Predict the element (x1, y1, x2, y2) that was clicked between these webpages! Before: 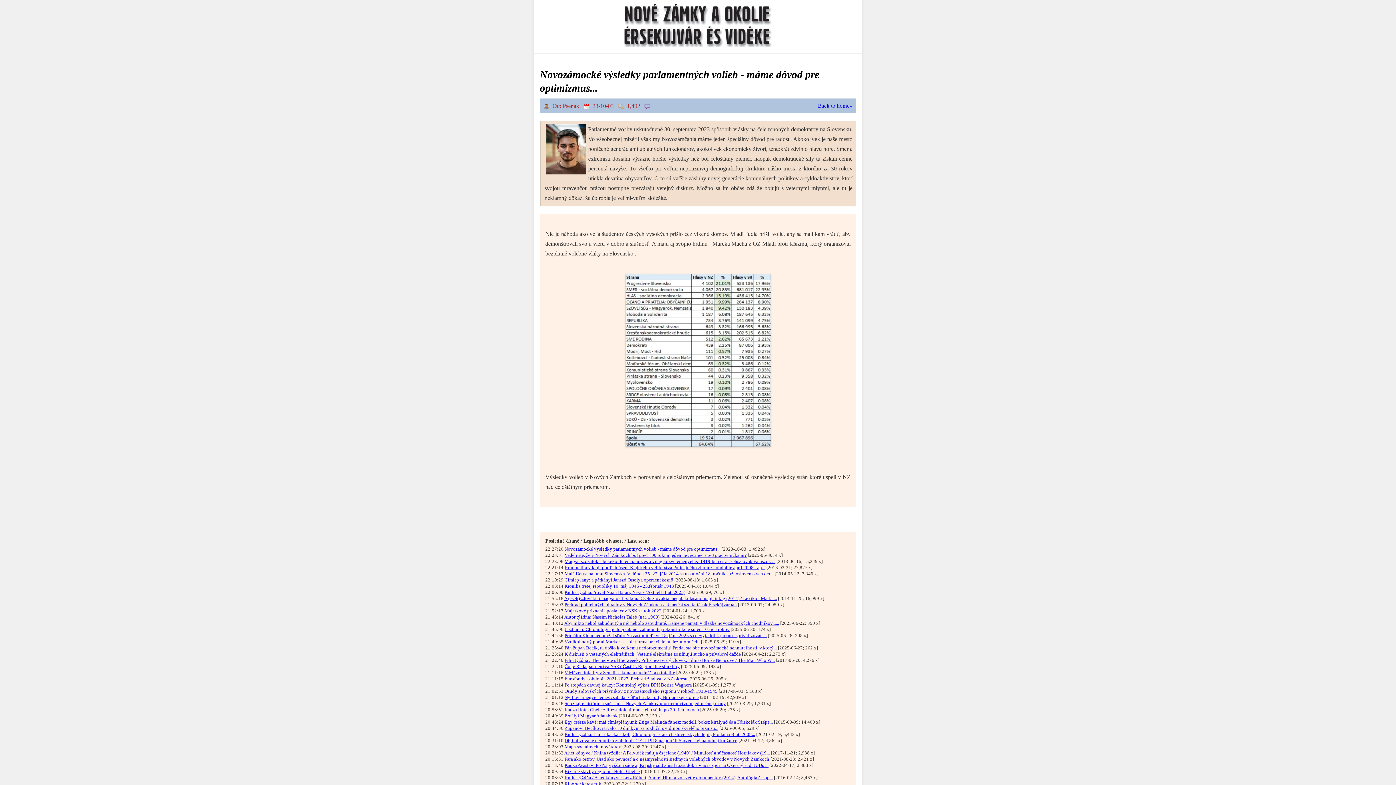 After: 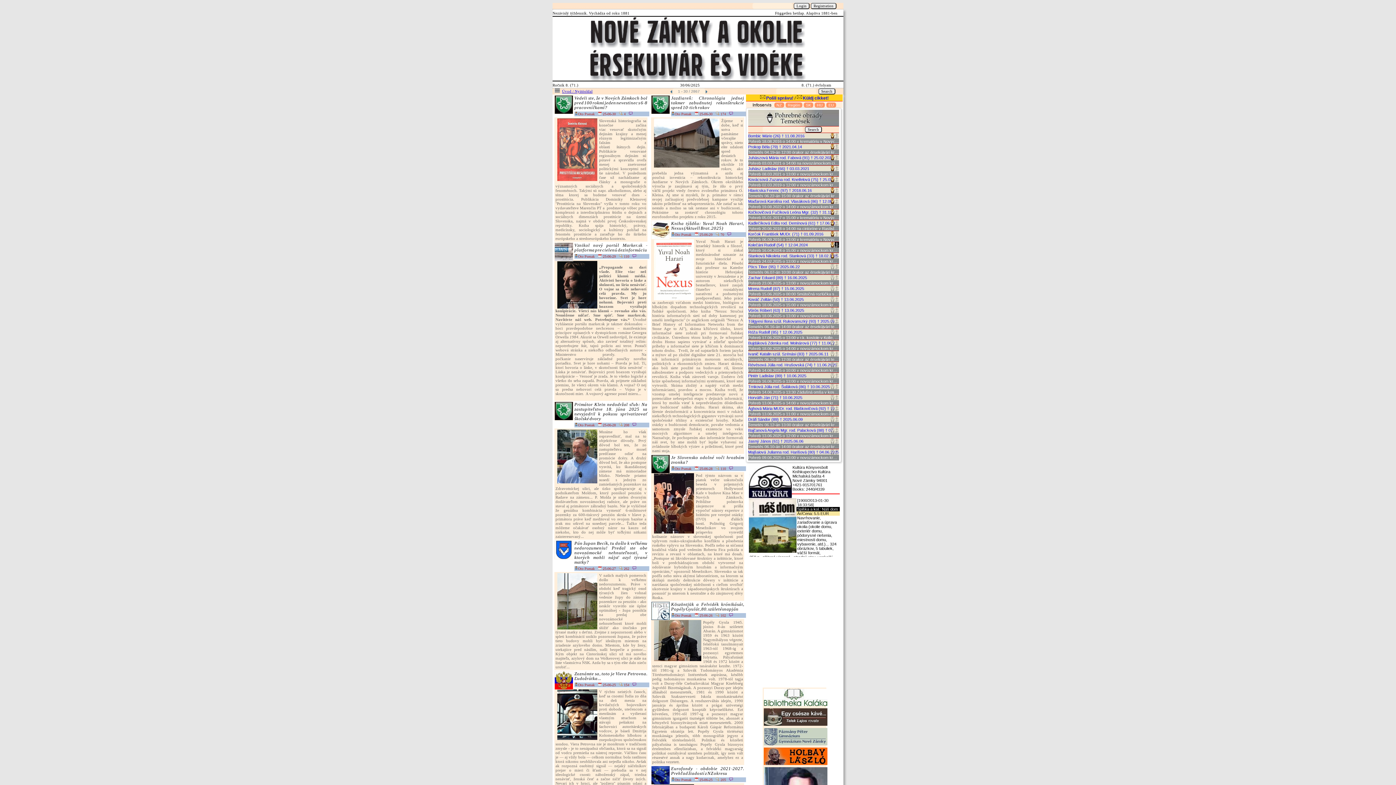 Action: bbox: (623, 42, 772, 48)